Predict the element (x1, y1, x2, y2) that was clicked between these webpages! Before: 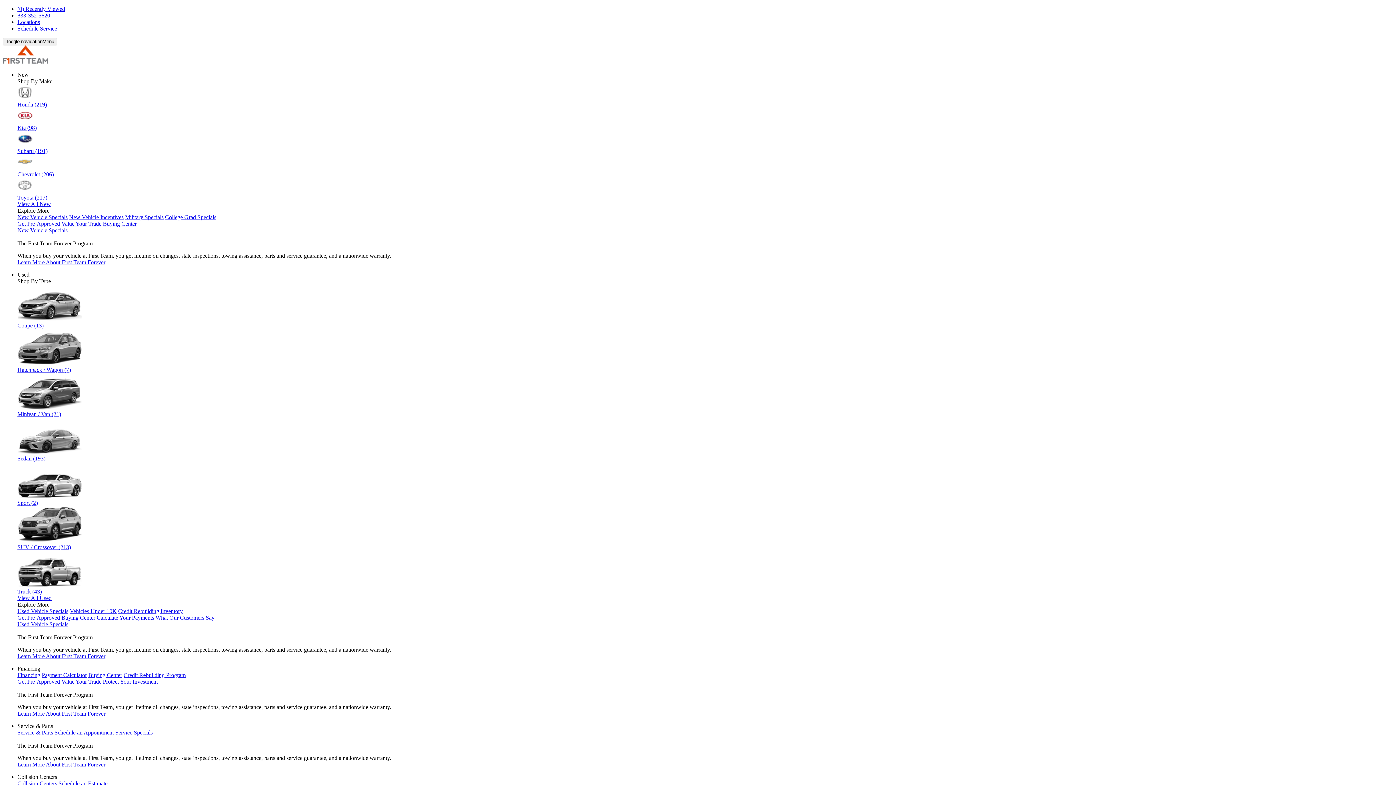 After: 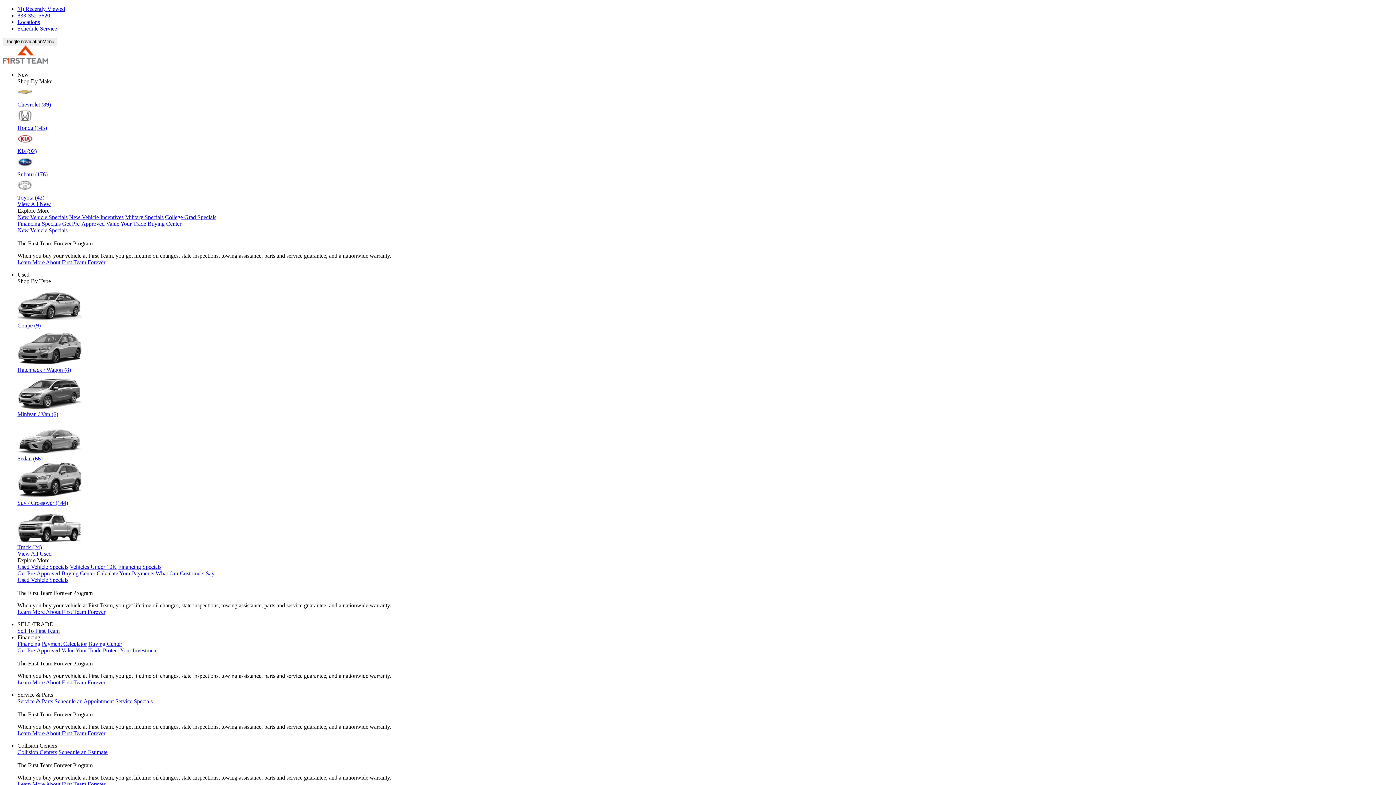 Action: label: Payment Calculator bbox: (41, 672, 86, 678)